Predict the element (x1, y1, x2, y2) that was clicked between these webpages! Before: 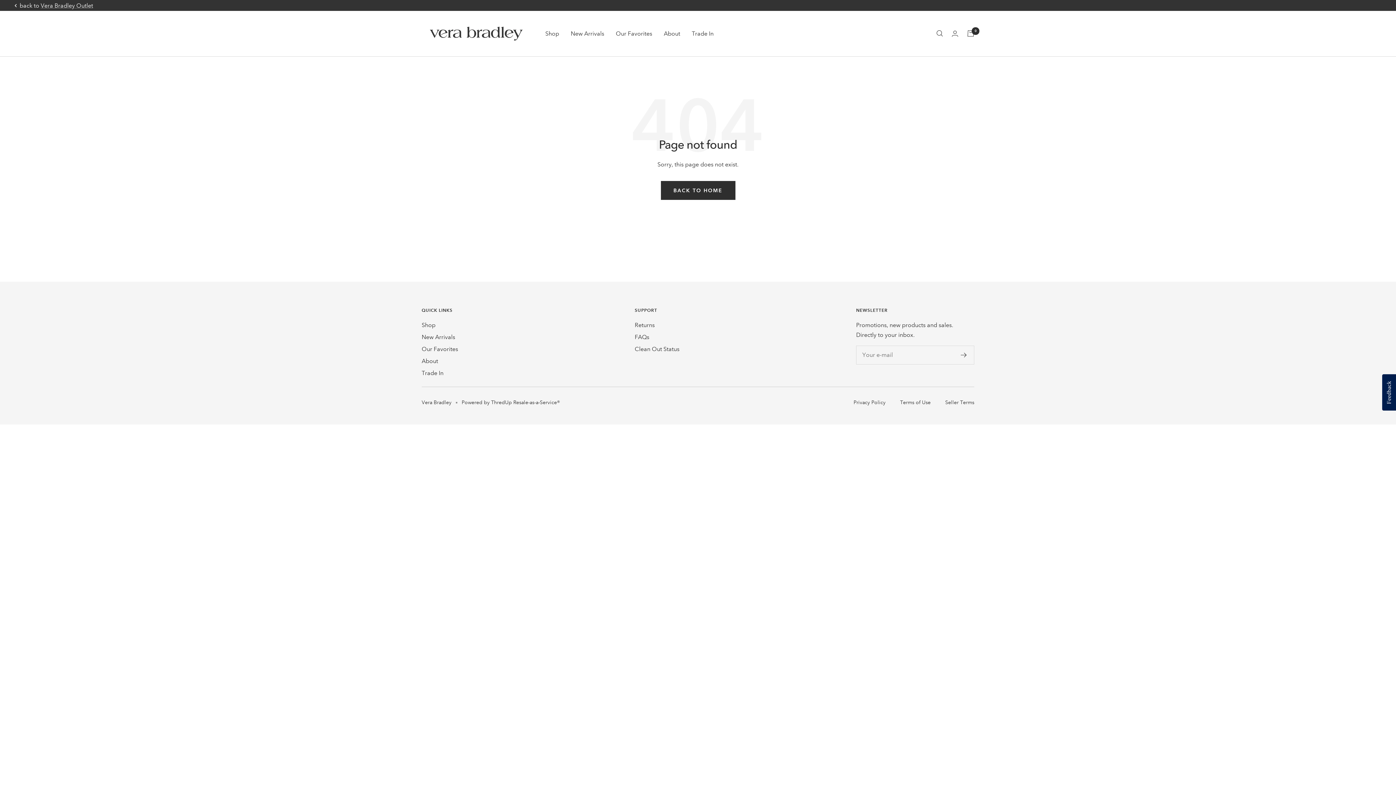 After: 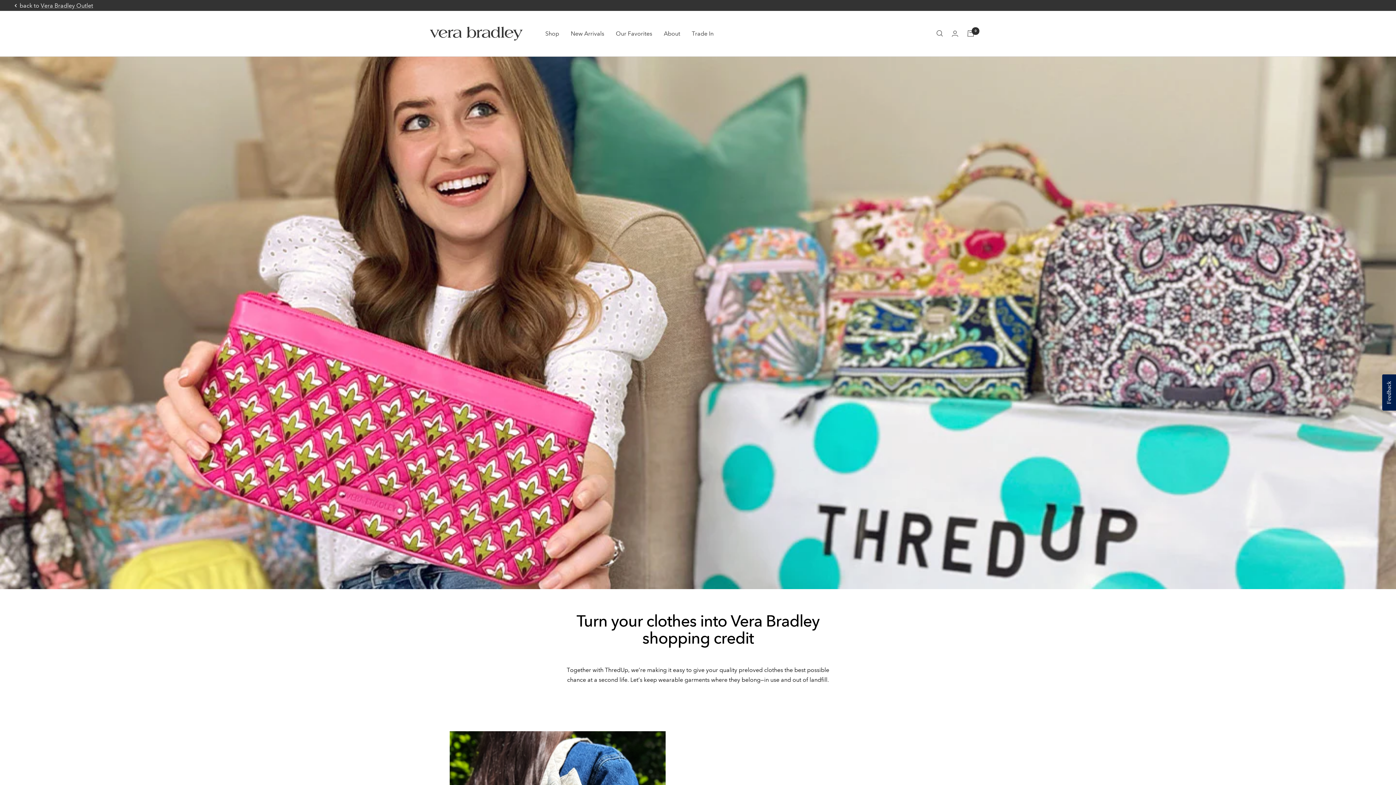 Action: bbox: (692, 28, 713, 38) label: Trade In